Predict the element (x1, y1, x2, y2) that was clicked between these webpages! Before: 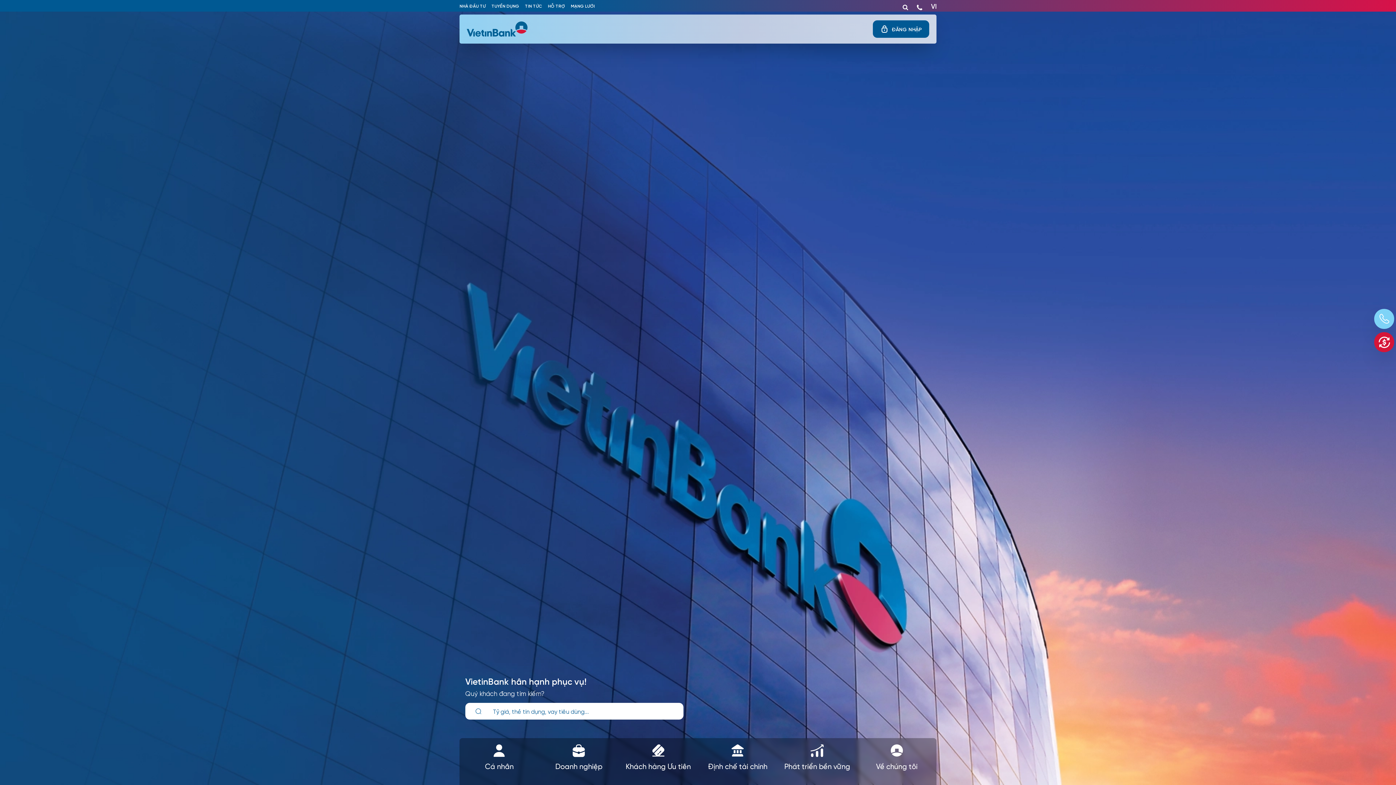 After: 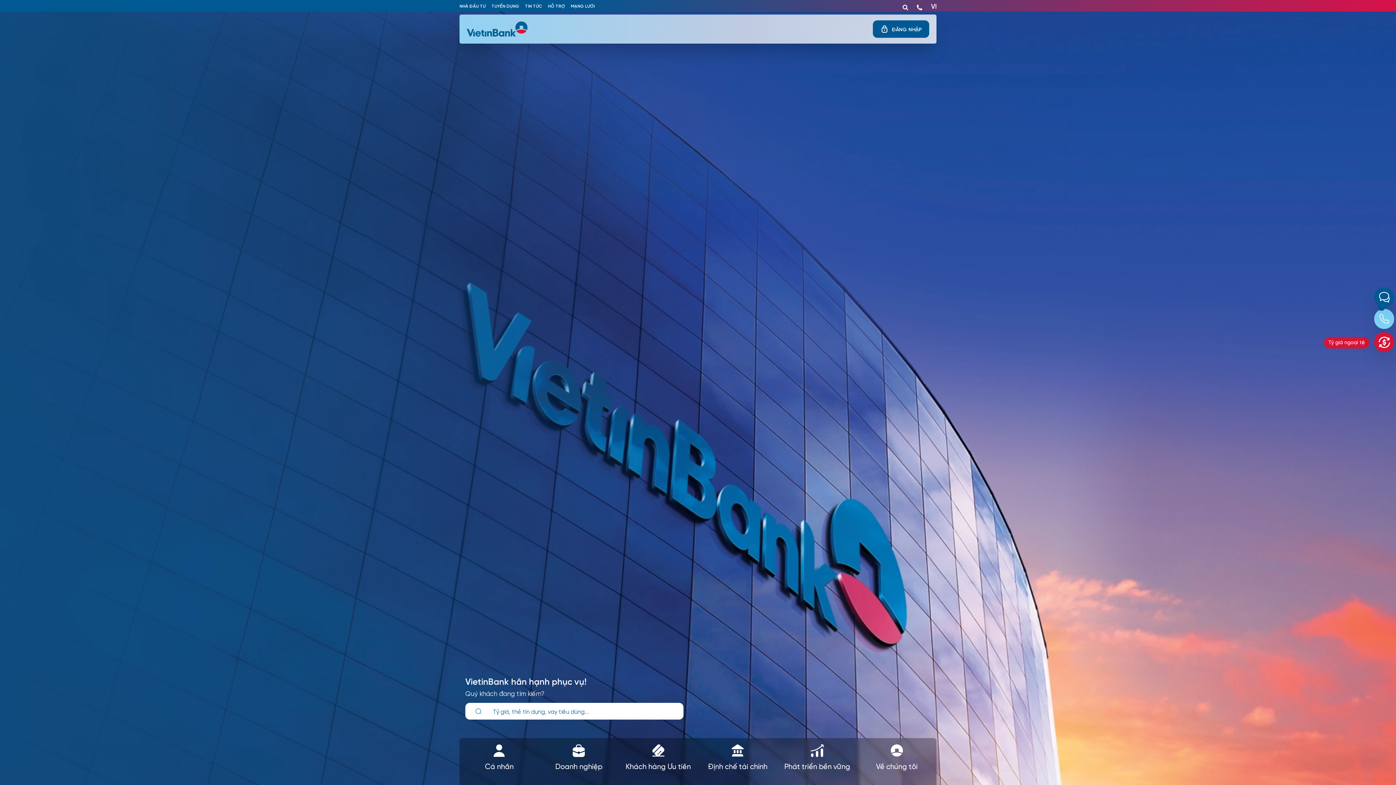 Action: bbox: (1375, 332, 1394, 351) label: exchange-rate